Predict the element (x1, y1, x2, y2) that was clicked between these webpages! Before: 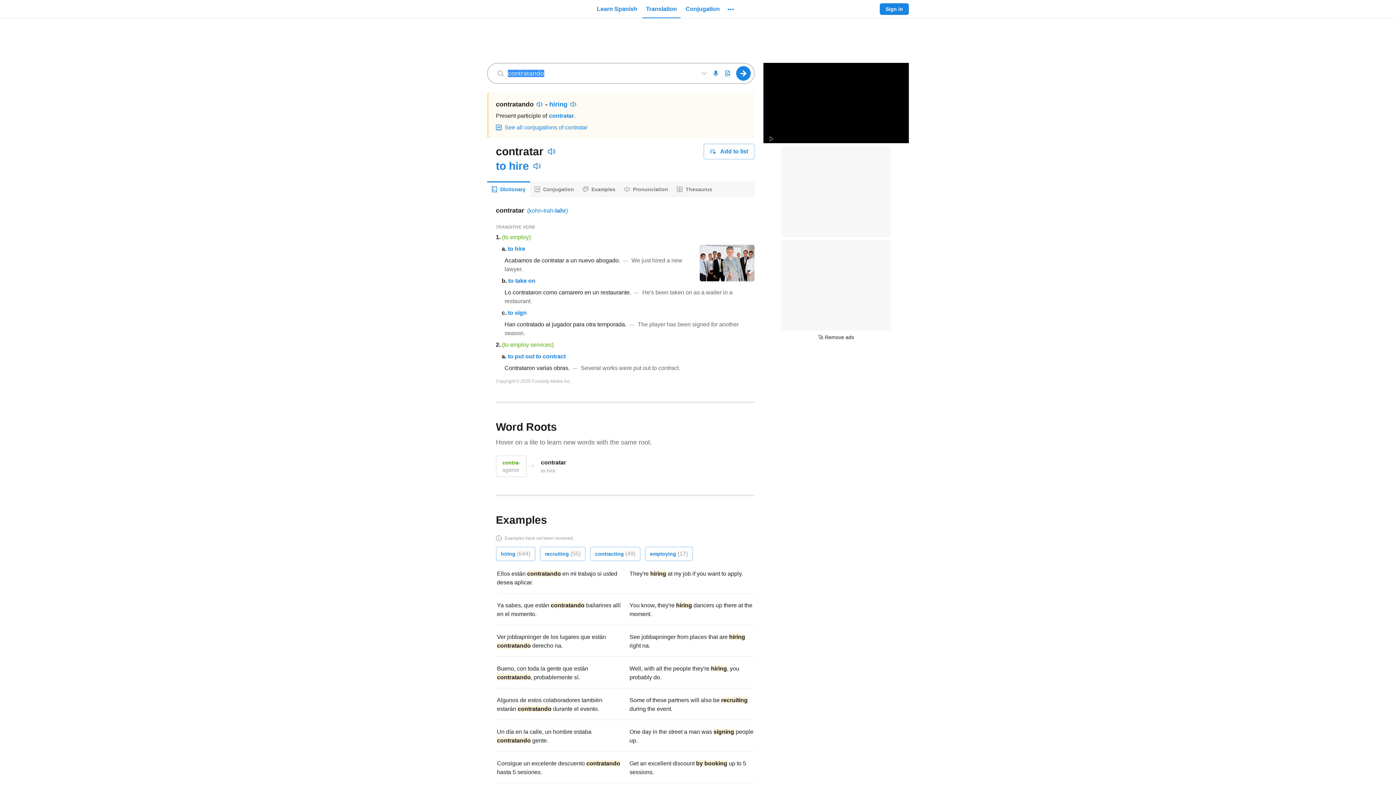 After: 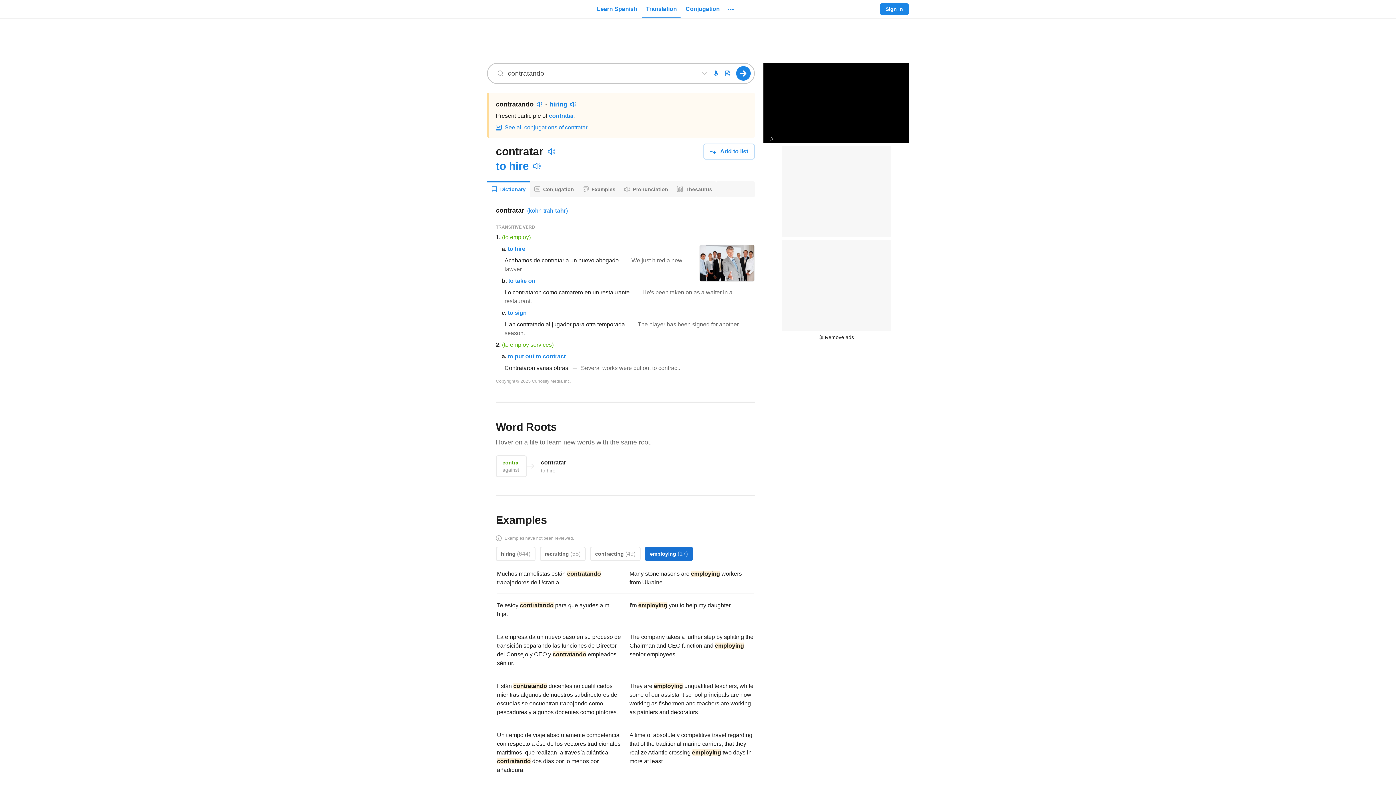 Action: bbox: (645, 546, 693, 561) label: employing (17)